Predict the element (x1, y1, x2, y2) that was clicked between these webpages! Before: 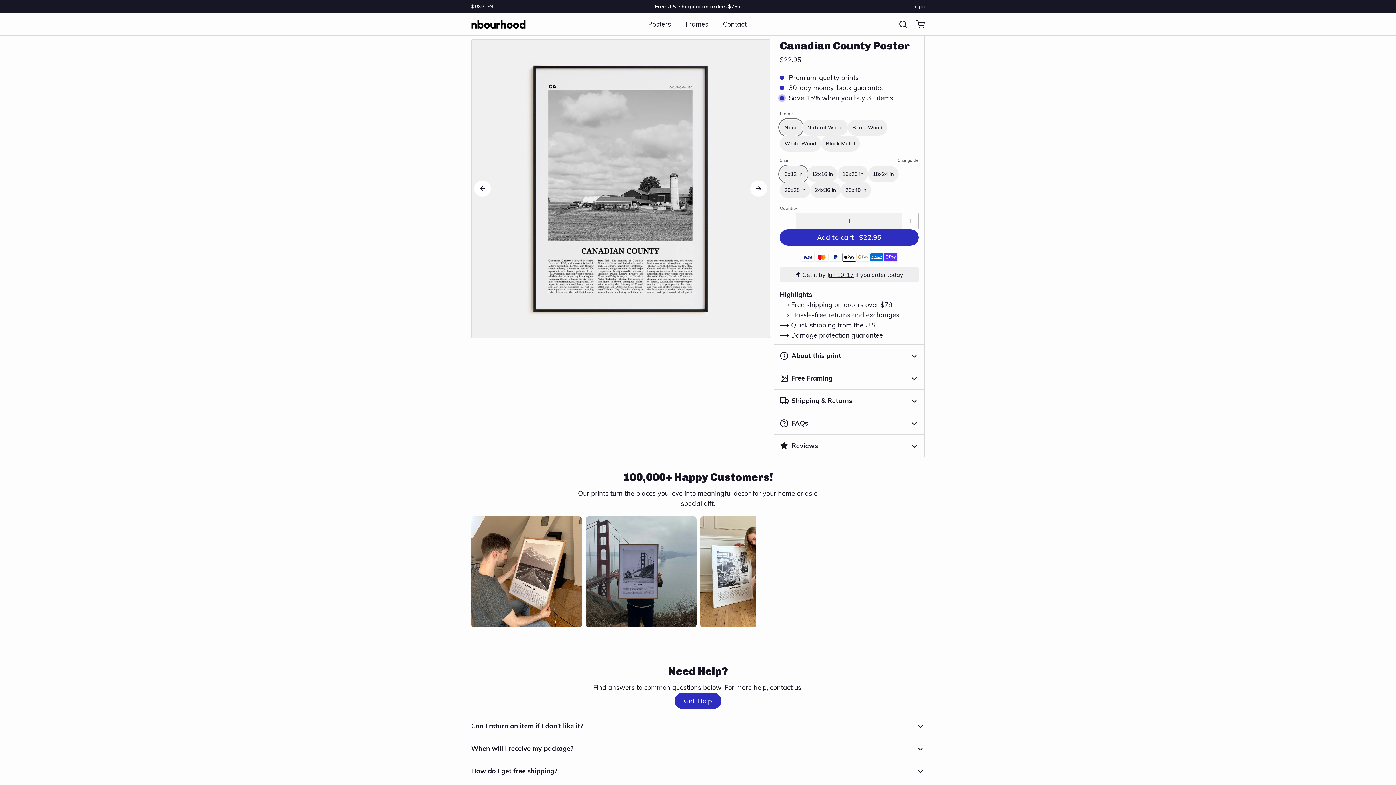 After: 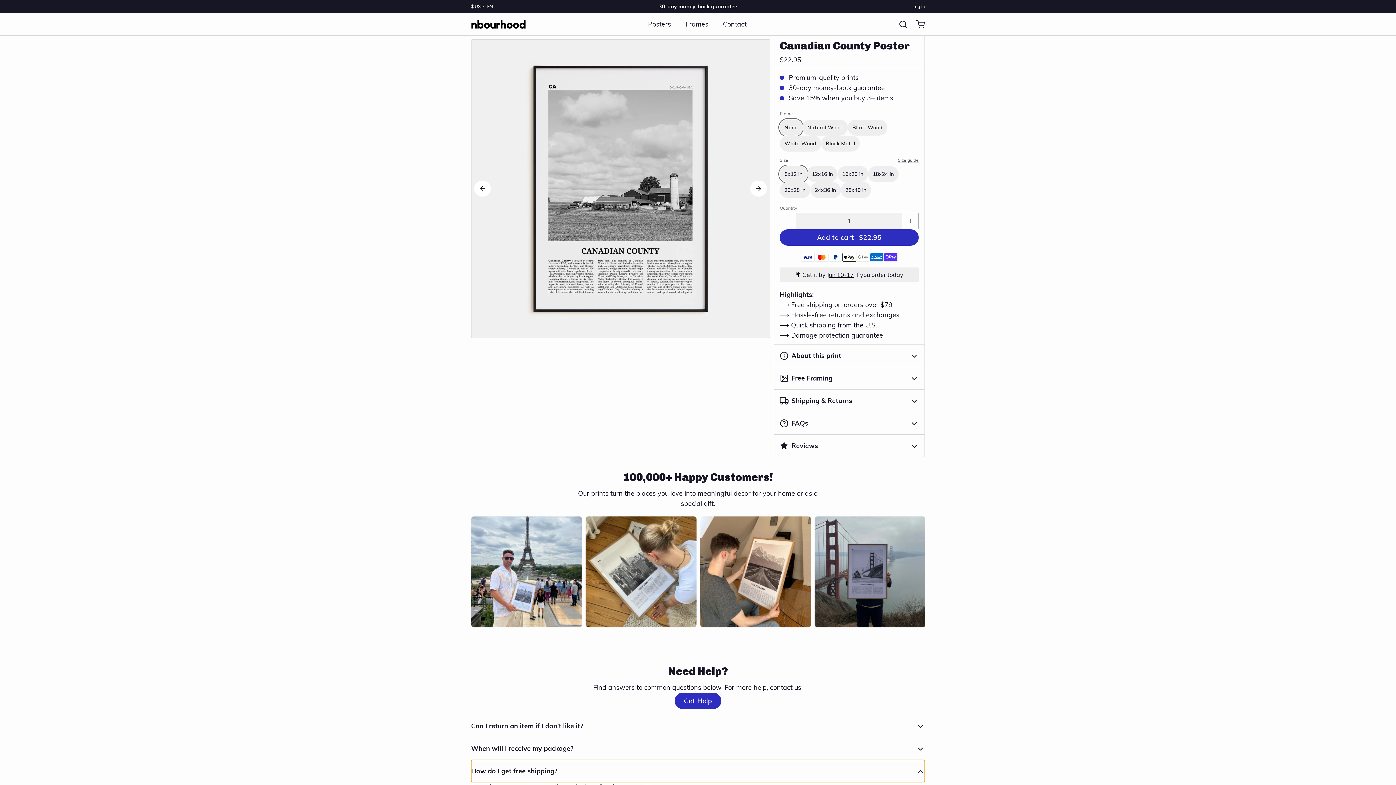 Action: bbox: (471, 760, 925, 782) label: How do I get free shipping?